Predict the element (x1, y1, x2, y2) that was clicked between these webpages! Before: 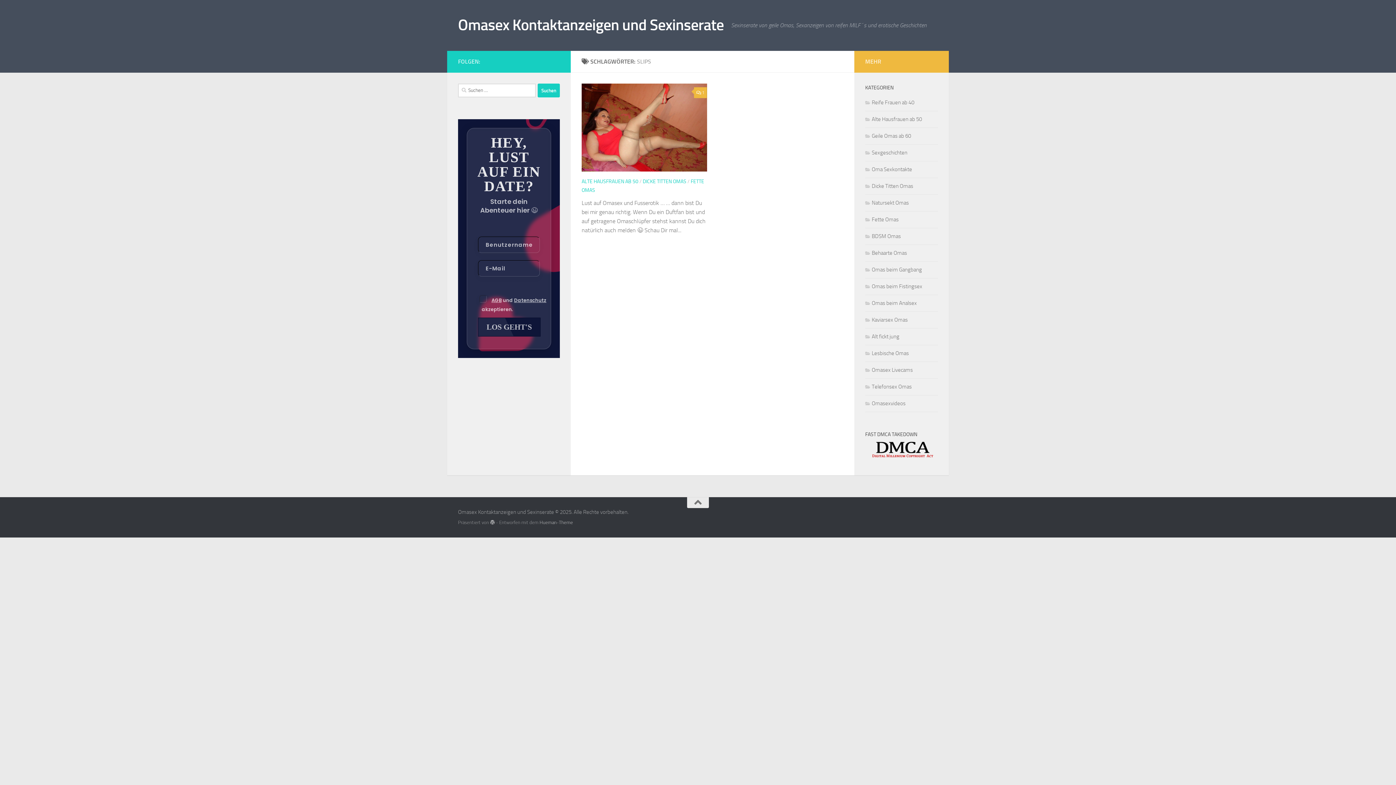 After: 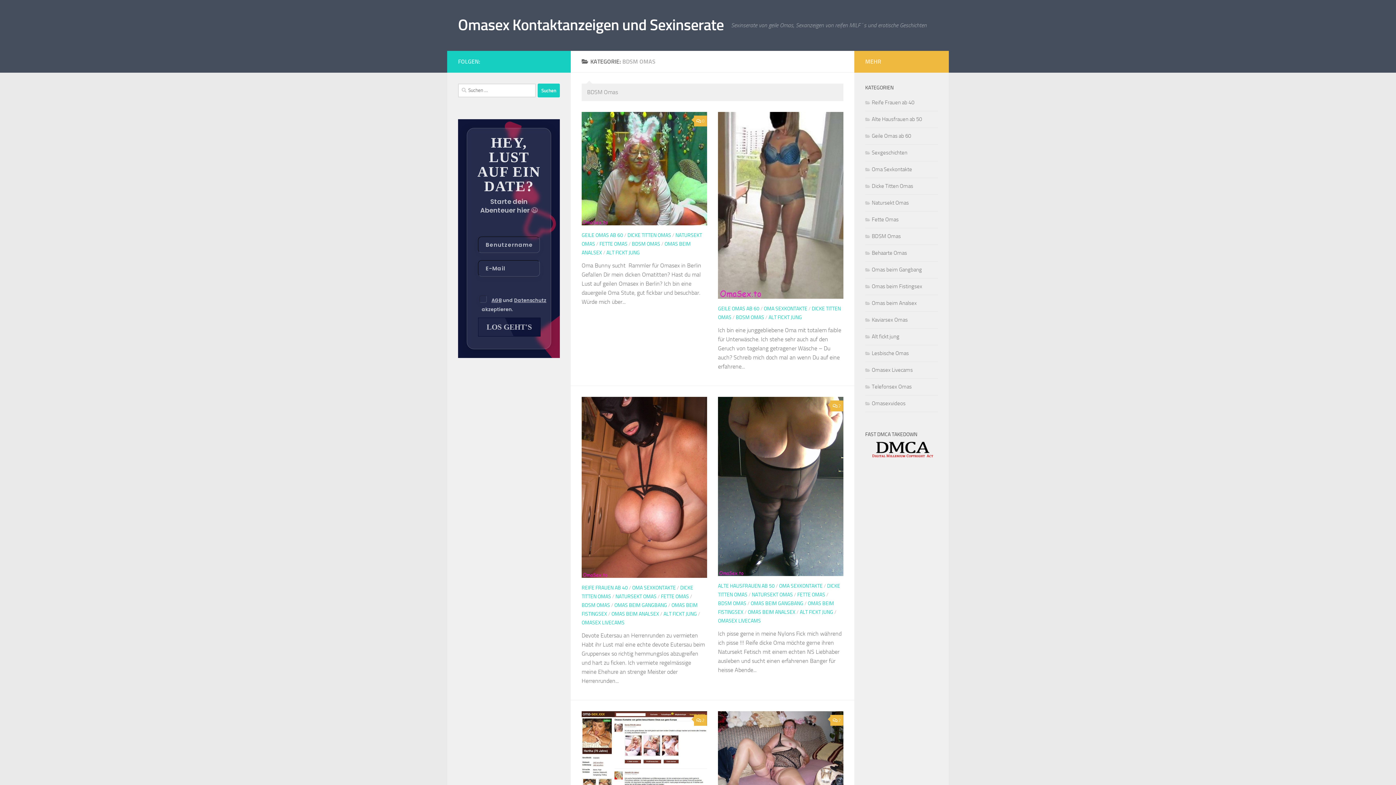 Action: bbox: (865, 233, 901, 239) label: BDSM Omas